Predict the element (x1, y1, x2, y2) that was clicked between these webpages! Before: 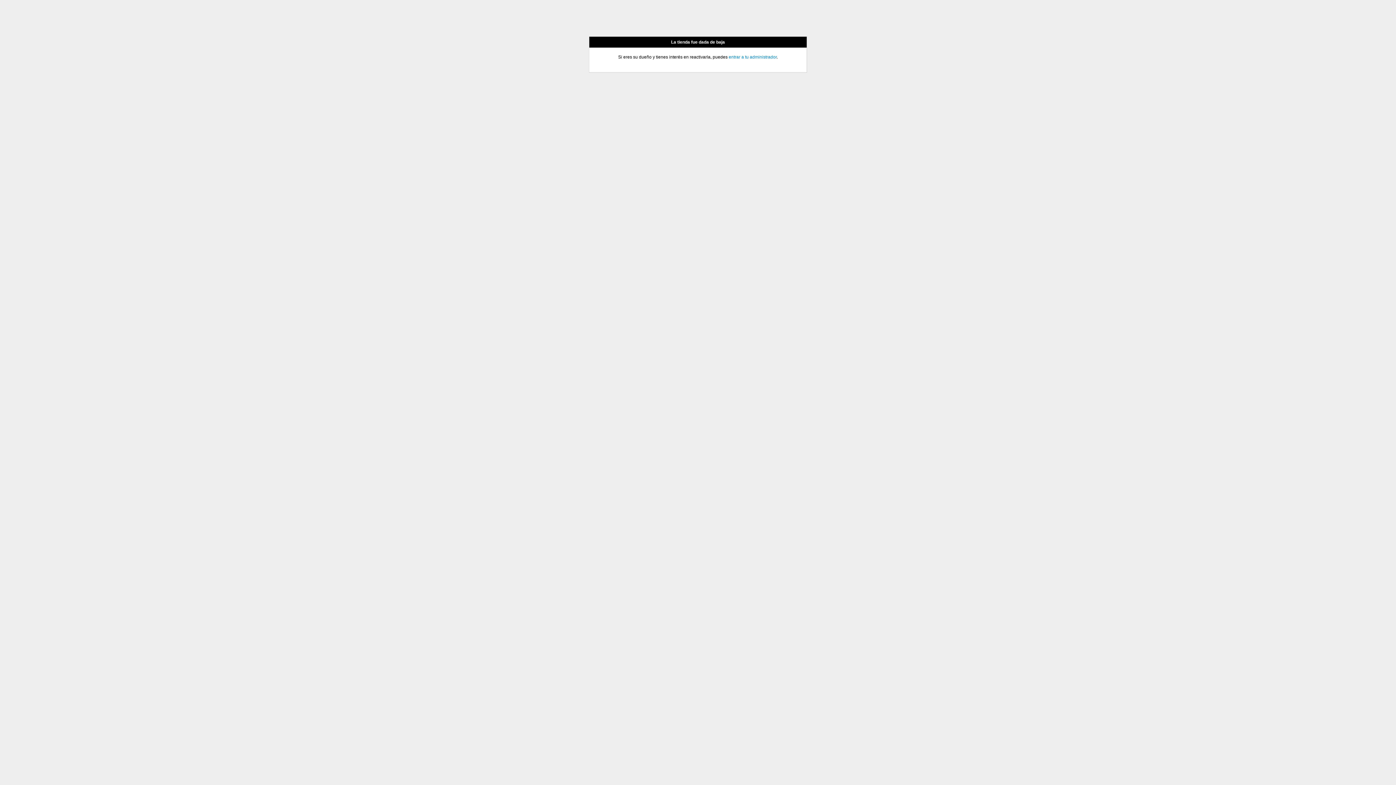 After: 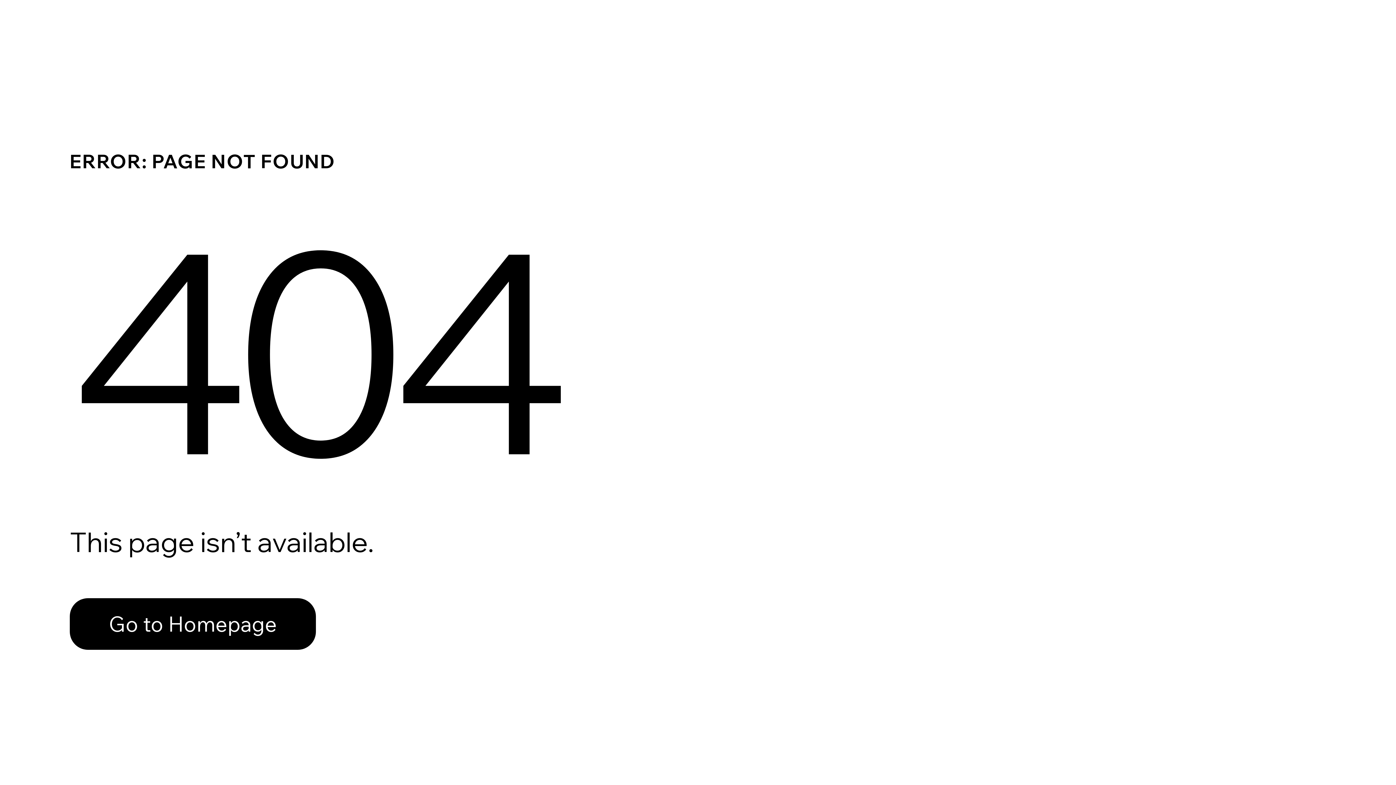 Action: label: entrar a tu administrador bbox: (728, 54, 776, 59)